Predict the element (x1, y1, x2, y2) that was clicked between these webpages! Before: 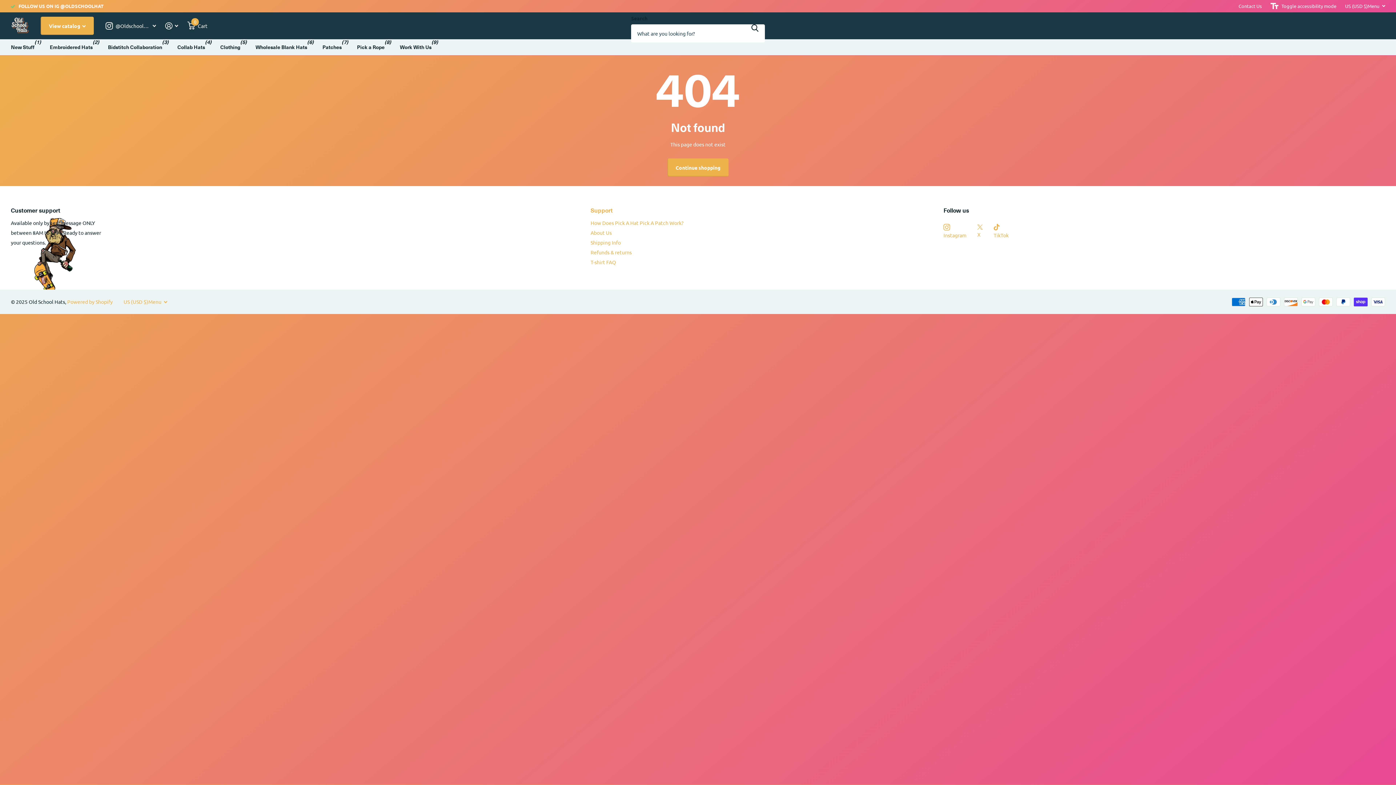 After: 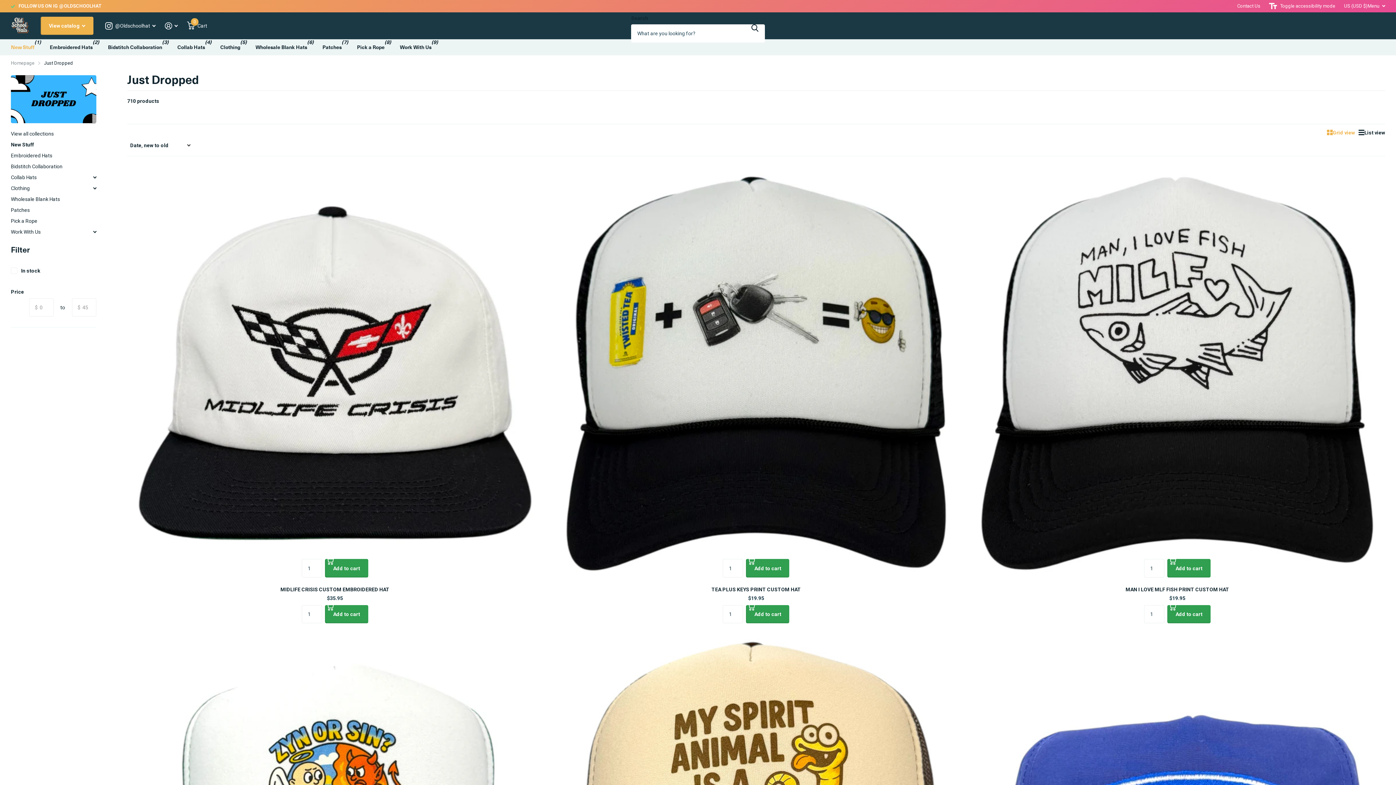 Action: bbox: (10, 39, 34, 55) label: New Stuff